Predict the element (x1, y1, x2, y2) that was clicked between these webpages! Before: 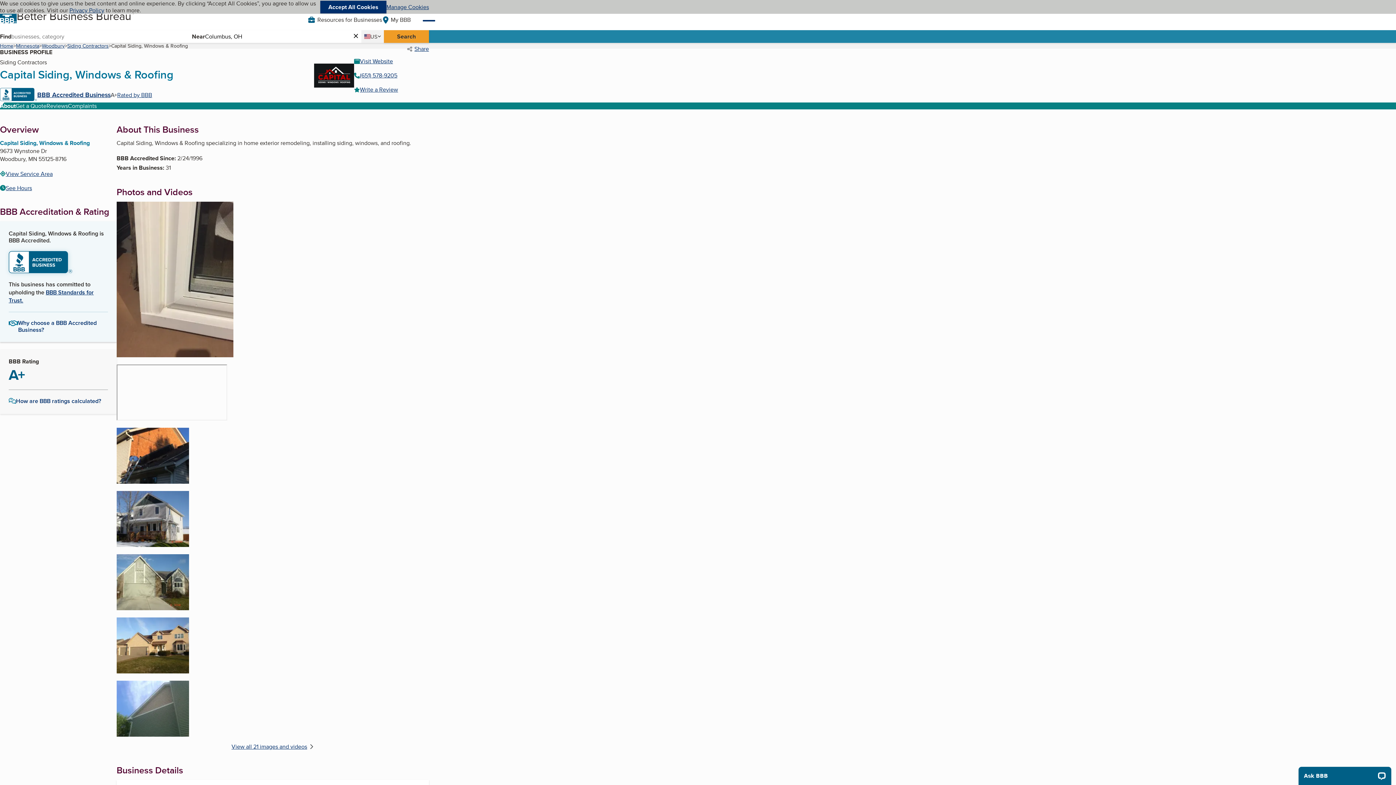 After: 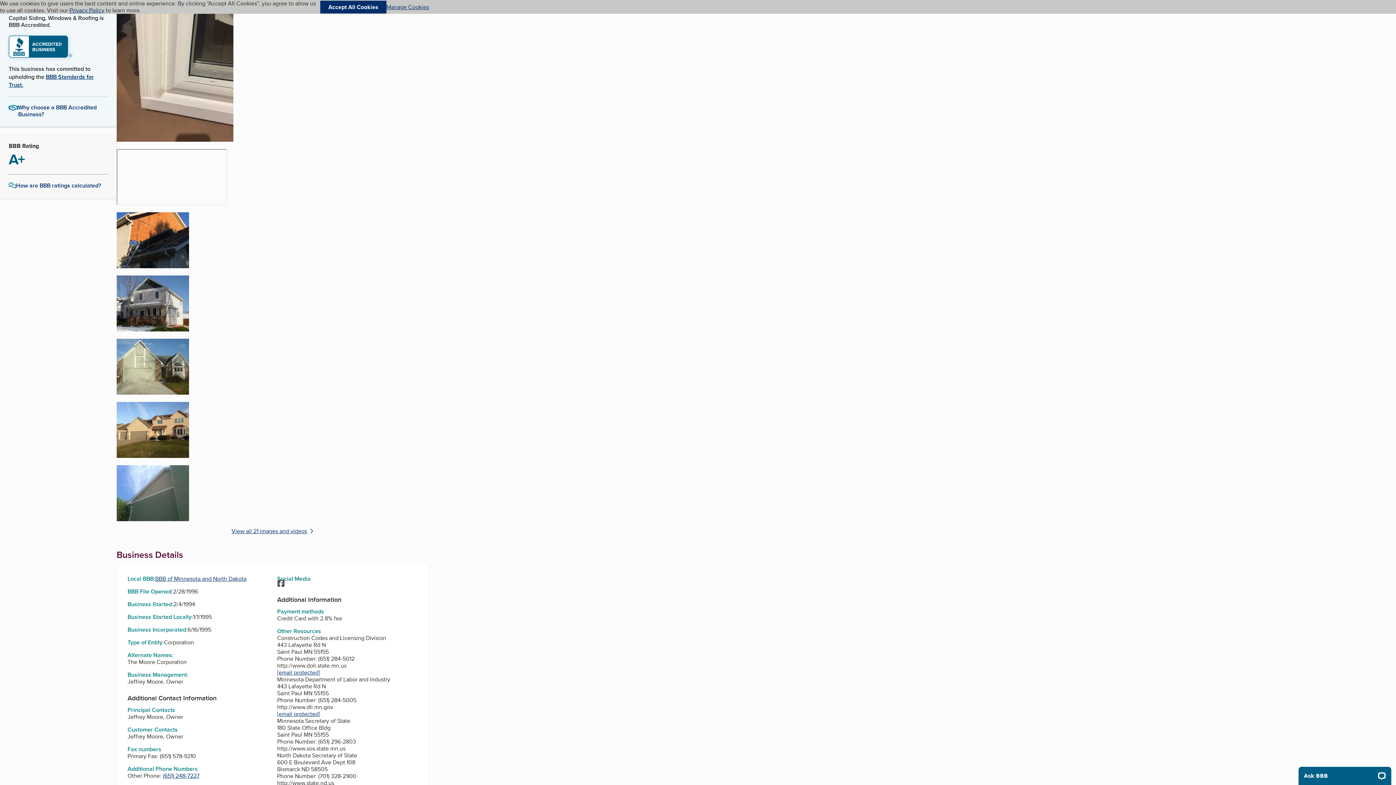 Action: label: BBB Accredited Business bbox: (37, 91, 110, 99)